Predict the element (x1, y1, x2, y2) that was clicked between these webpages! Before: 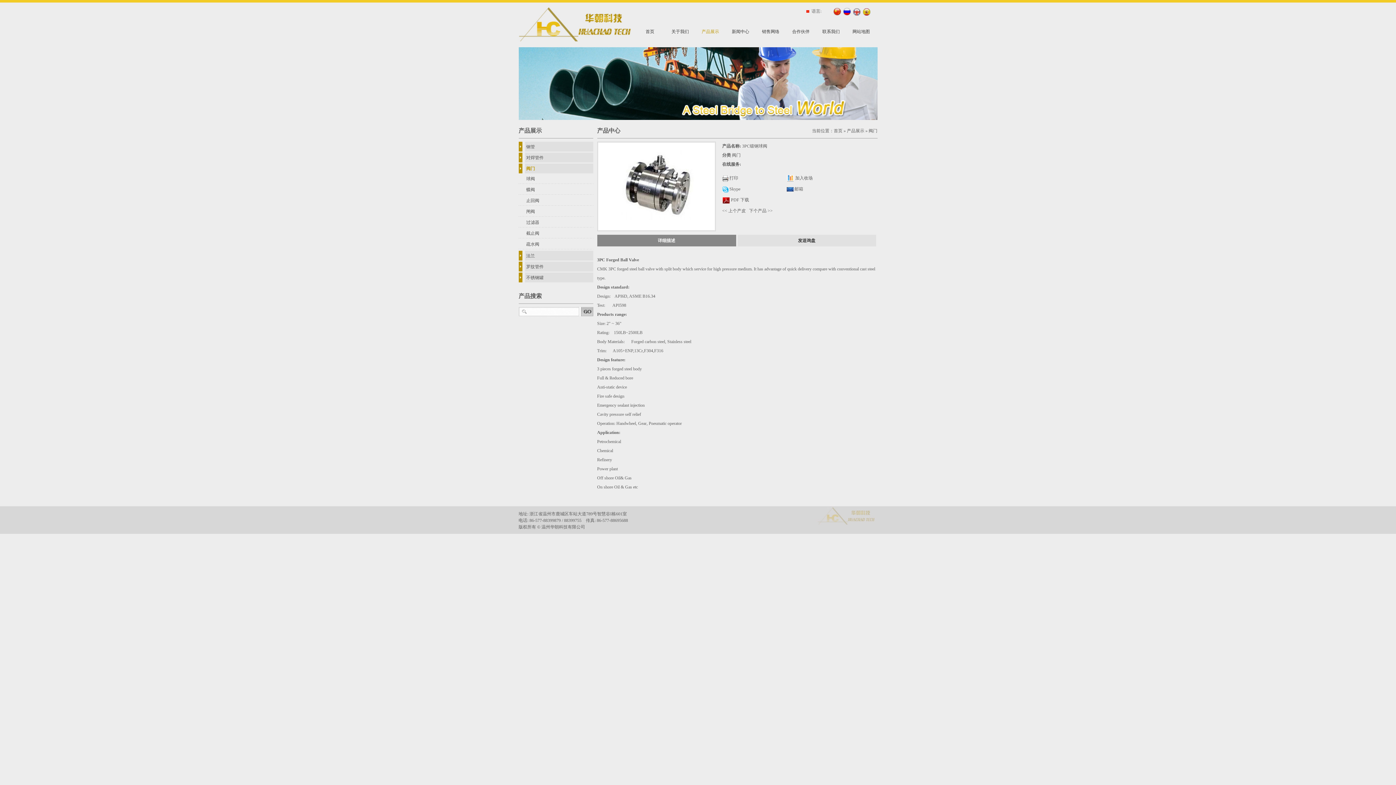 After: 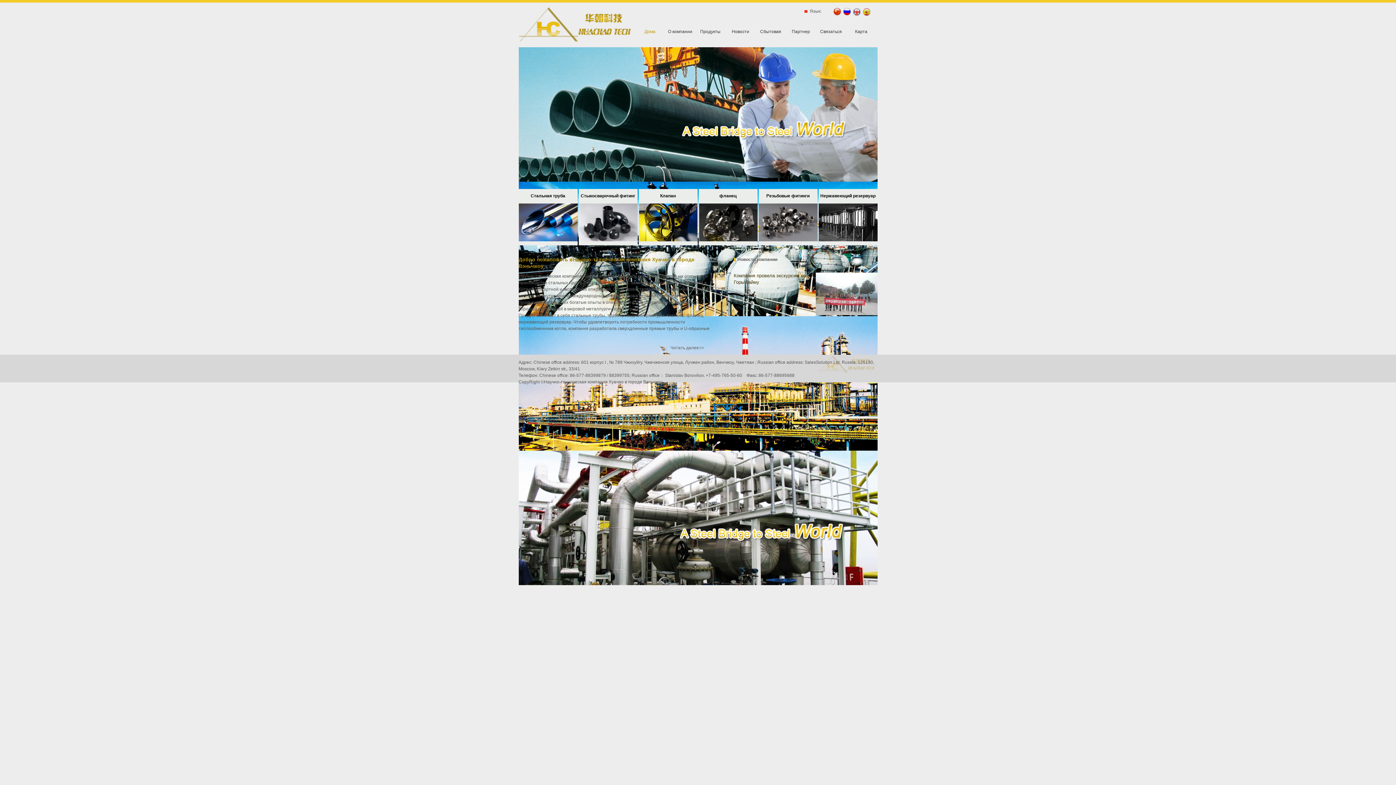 Action: bbox: (843, 11, 850, 16)